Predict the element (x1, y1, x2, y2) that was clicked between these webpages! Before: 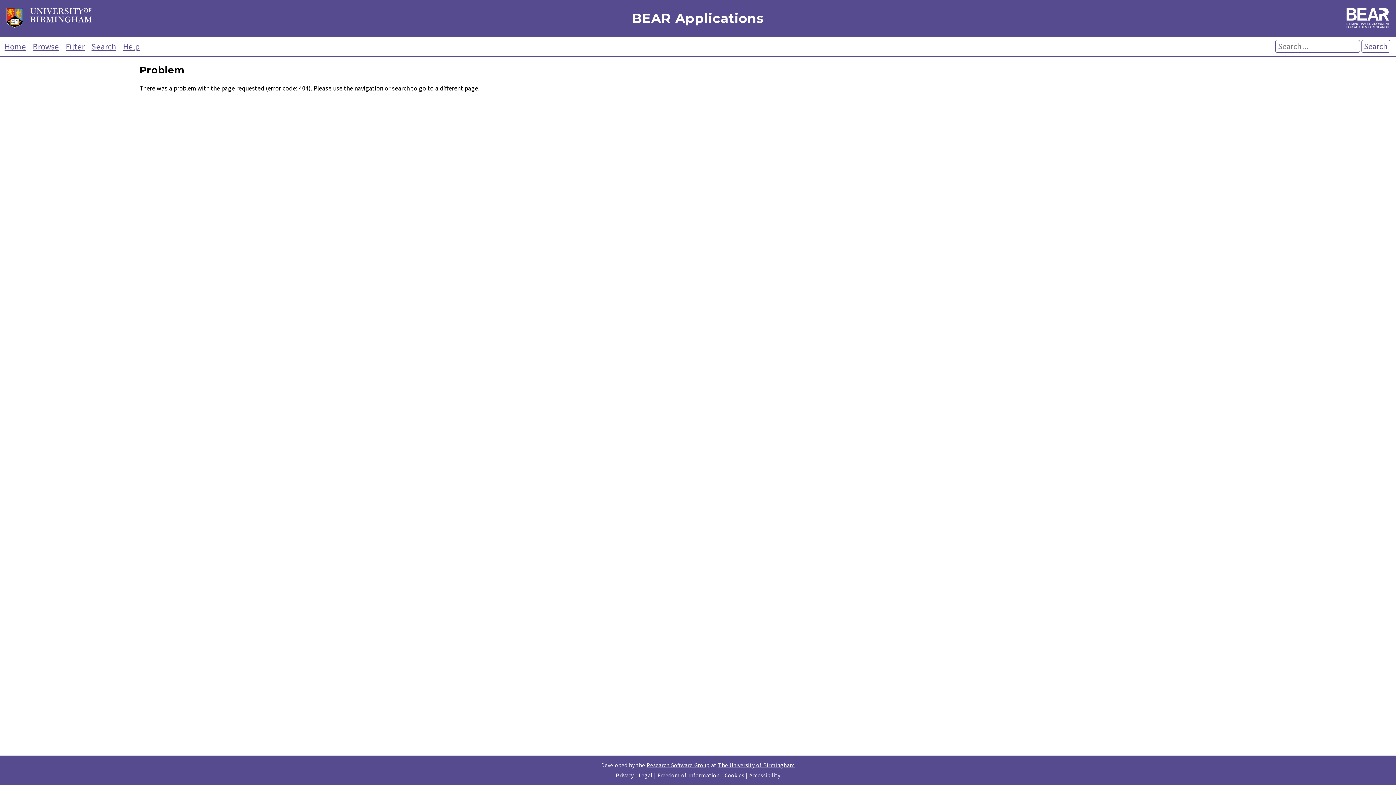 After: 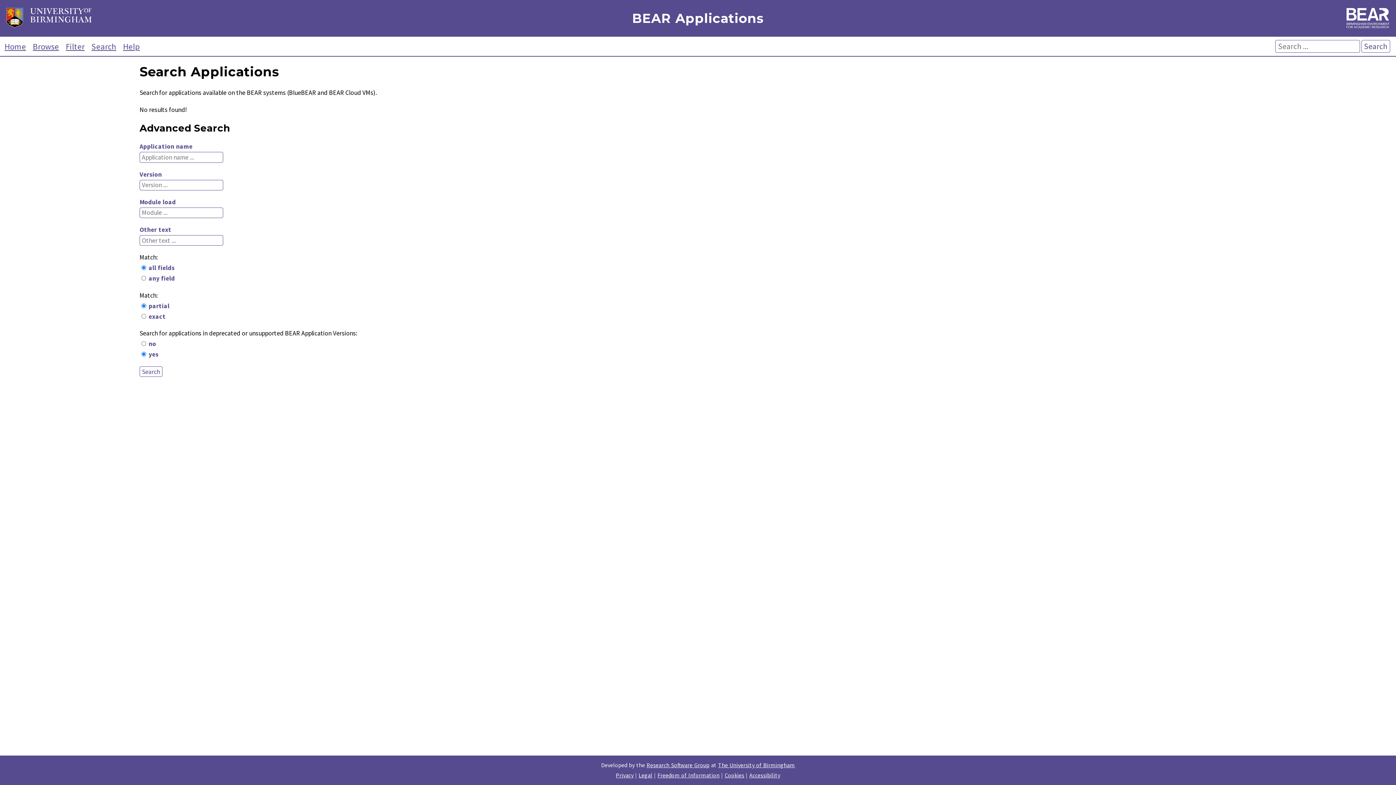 Action: bbox: (89, 41, 118, 51) label: Search